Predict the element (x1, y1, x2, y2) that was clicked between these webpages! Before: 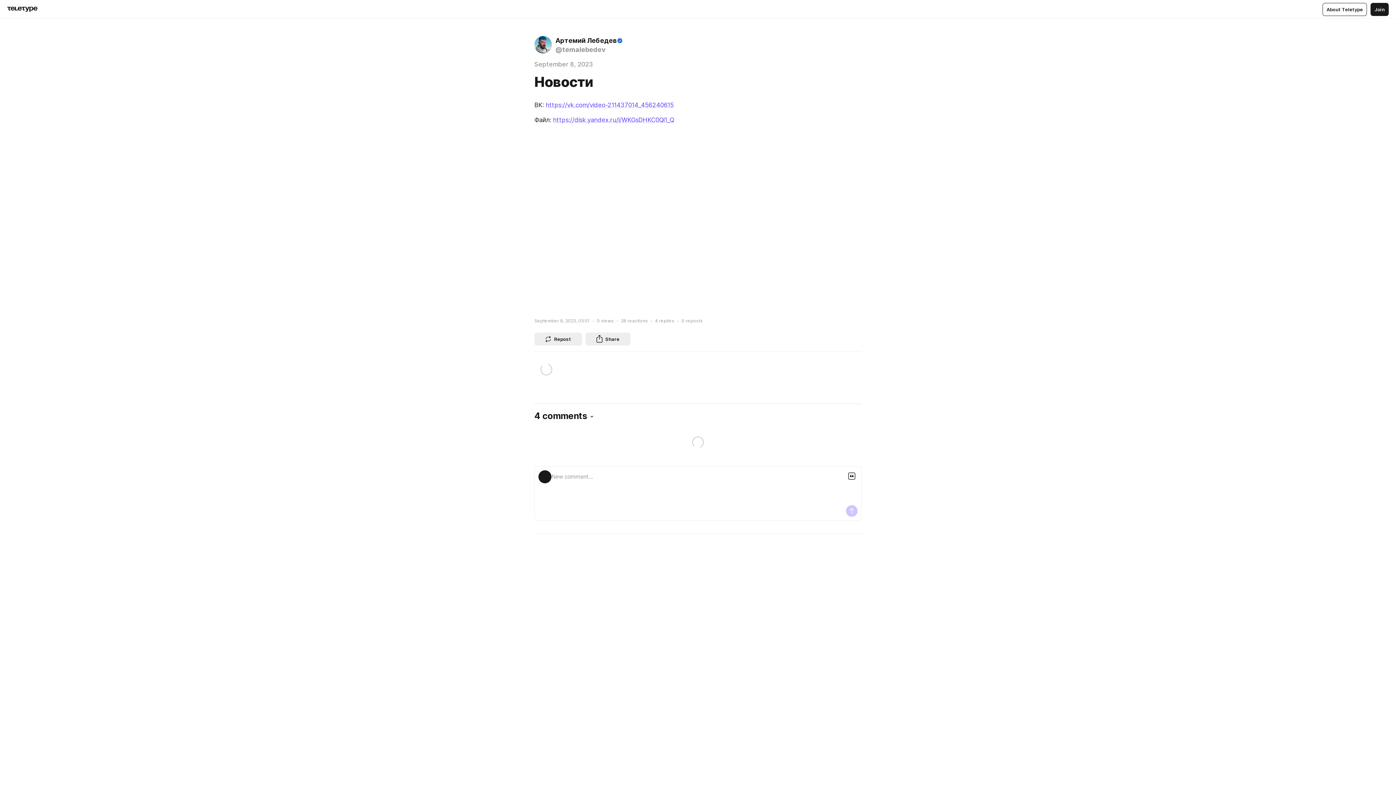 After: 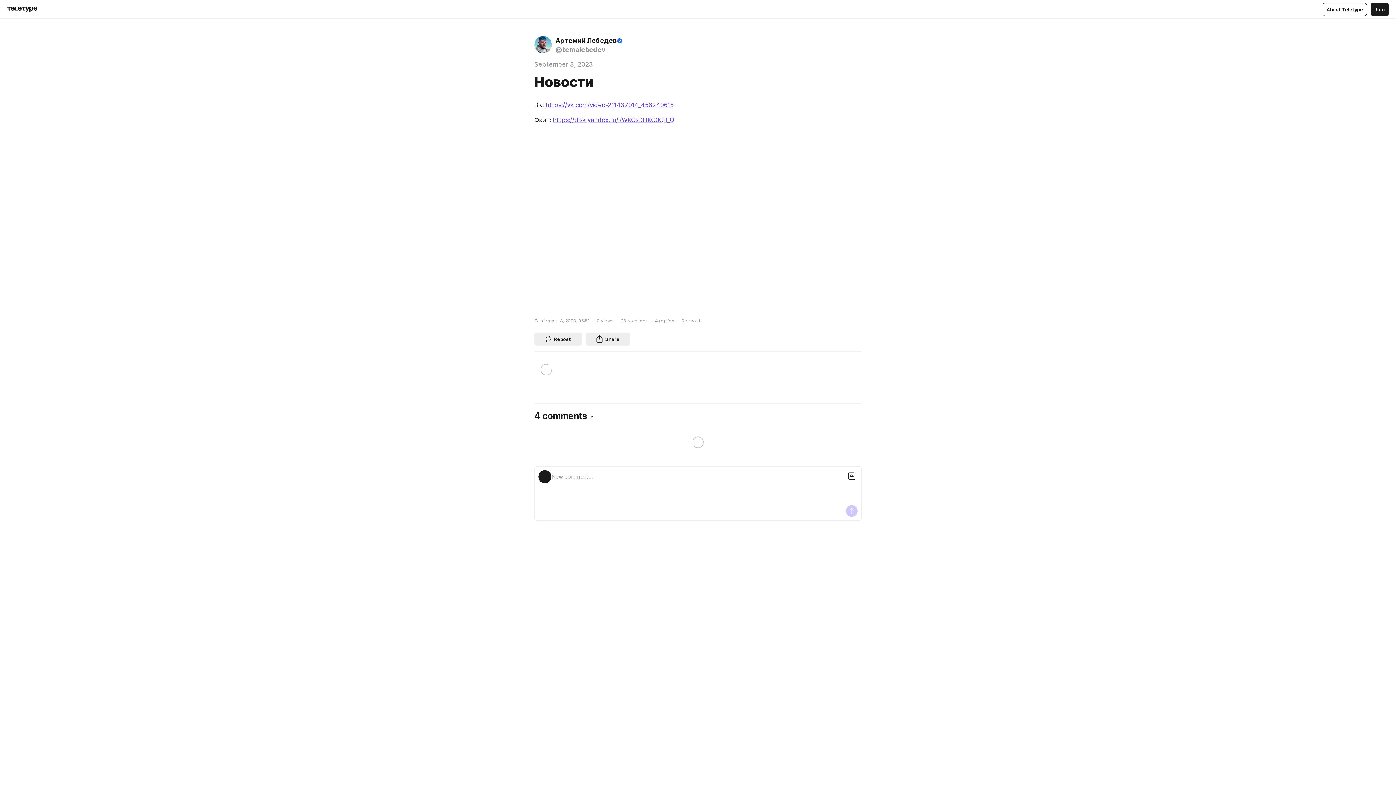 Action: label: https://vk.com/video-211437014_456240615 bbox: (545, 101, 673, 108)